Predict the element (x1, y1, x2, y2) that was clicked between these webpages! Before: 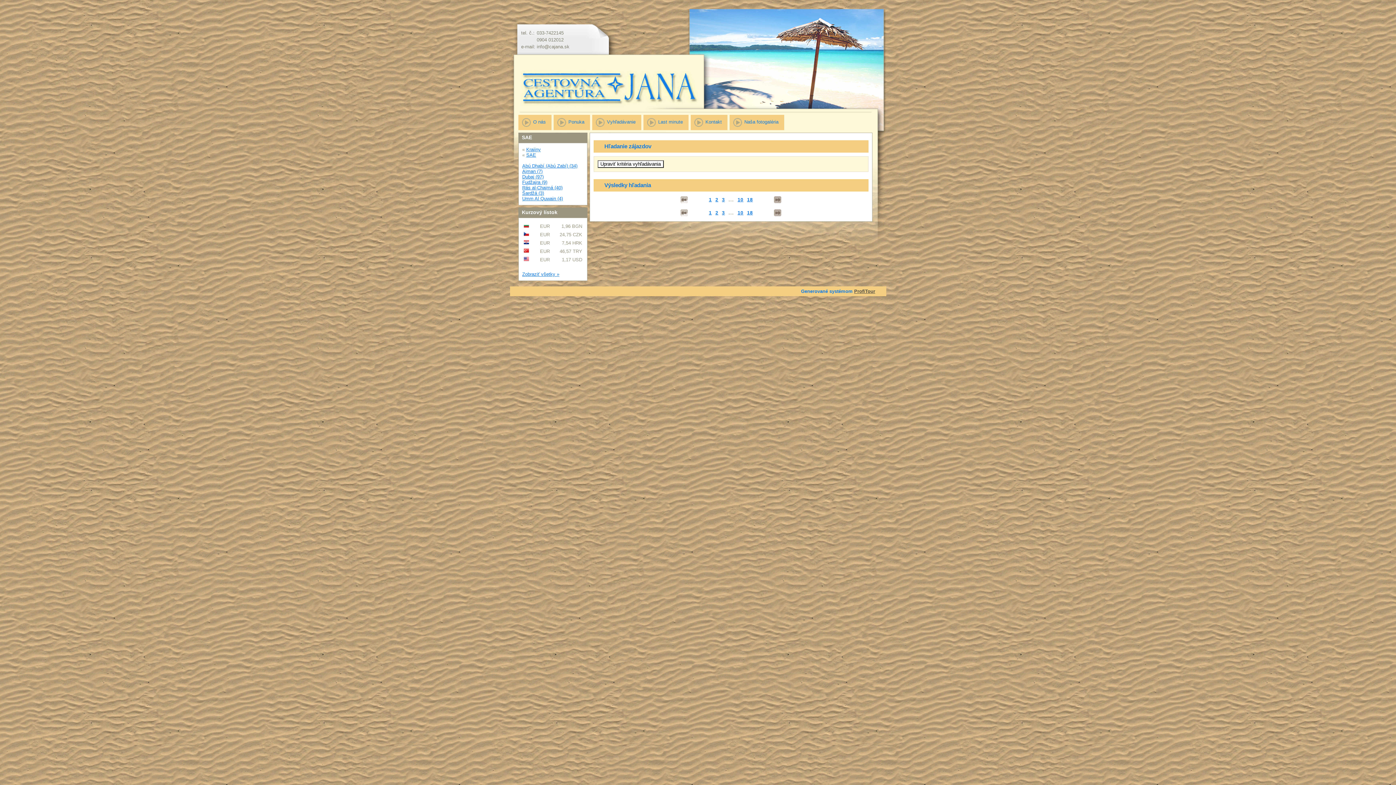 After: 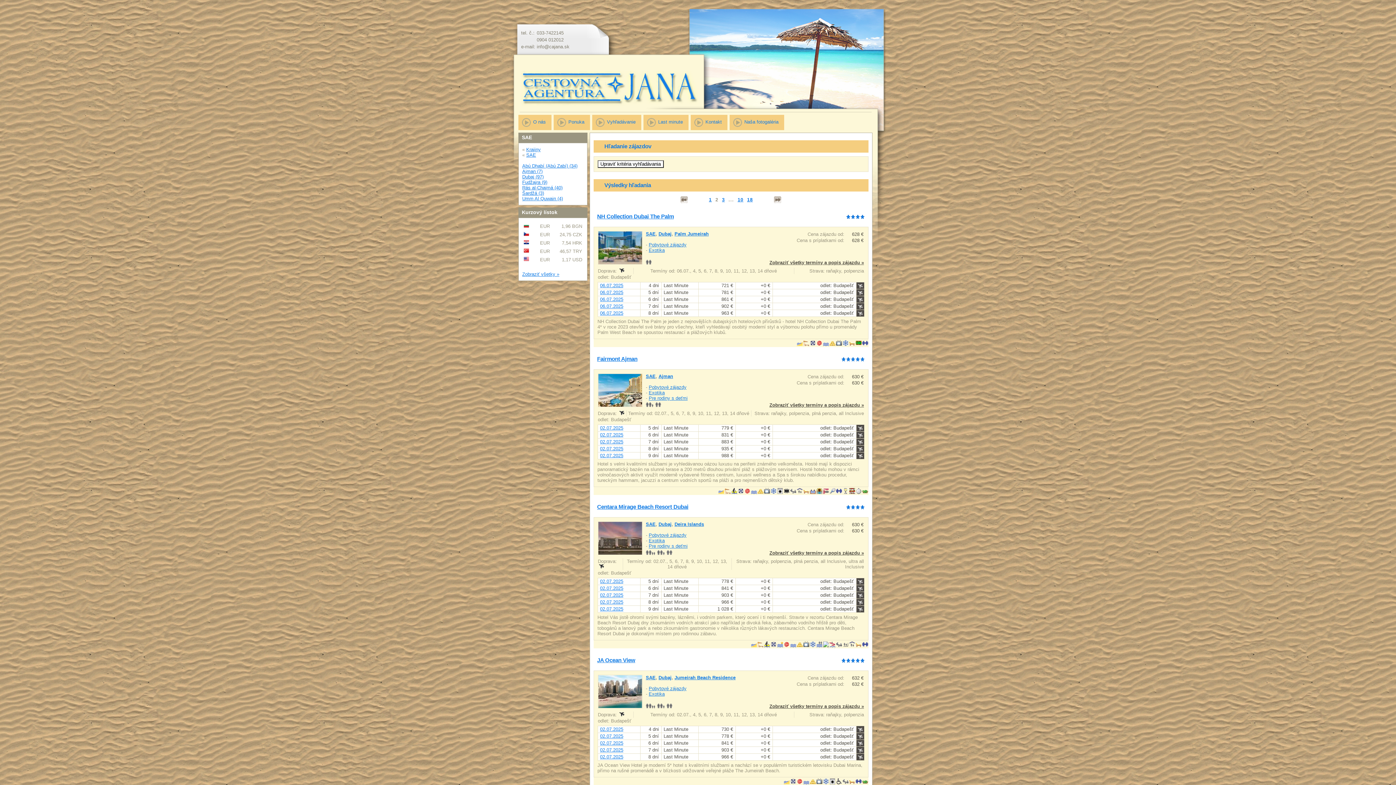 Action: bbox: (715, 210, 718, 215) label: 2